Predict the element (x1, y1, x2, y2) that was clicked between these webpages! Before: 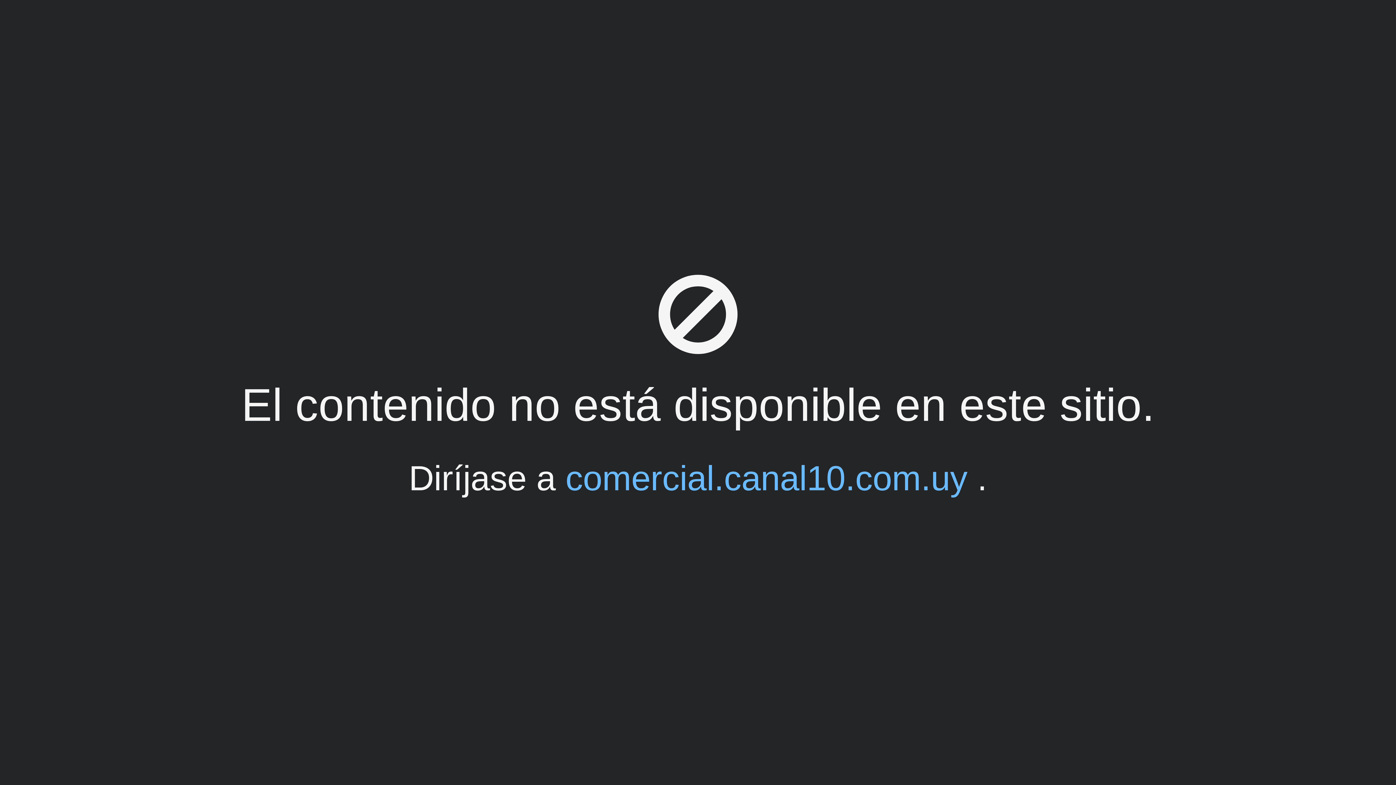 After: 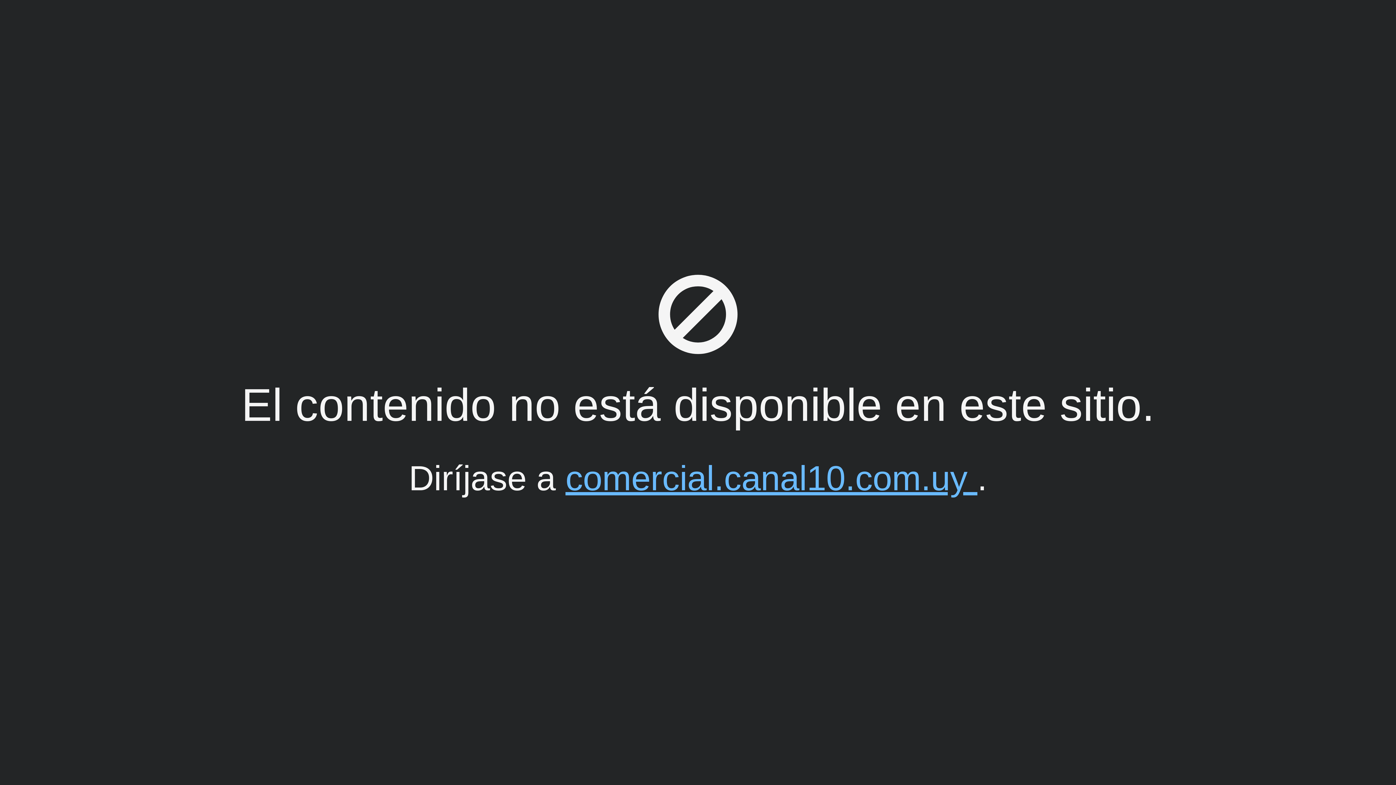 Action: label: comercial.canal10.com.uy  bbox: (565, 458, 977, 497)